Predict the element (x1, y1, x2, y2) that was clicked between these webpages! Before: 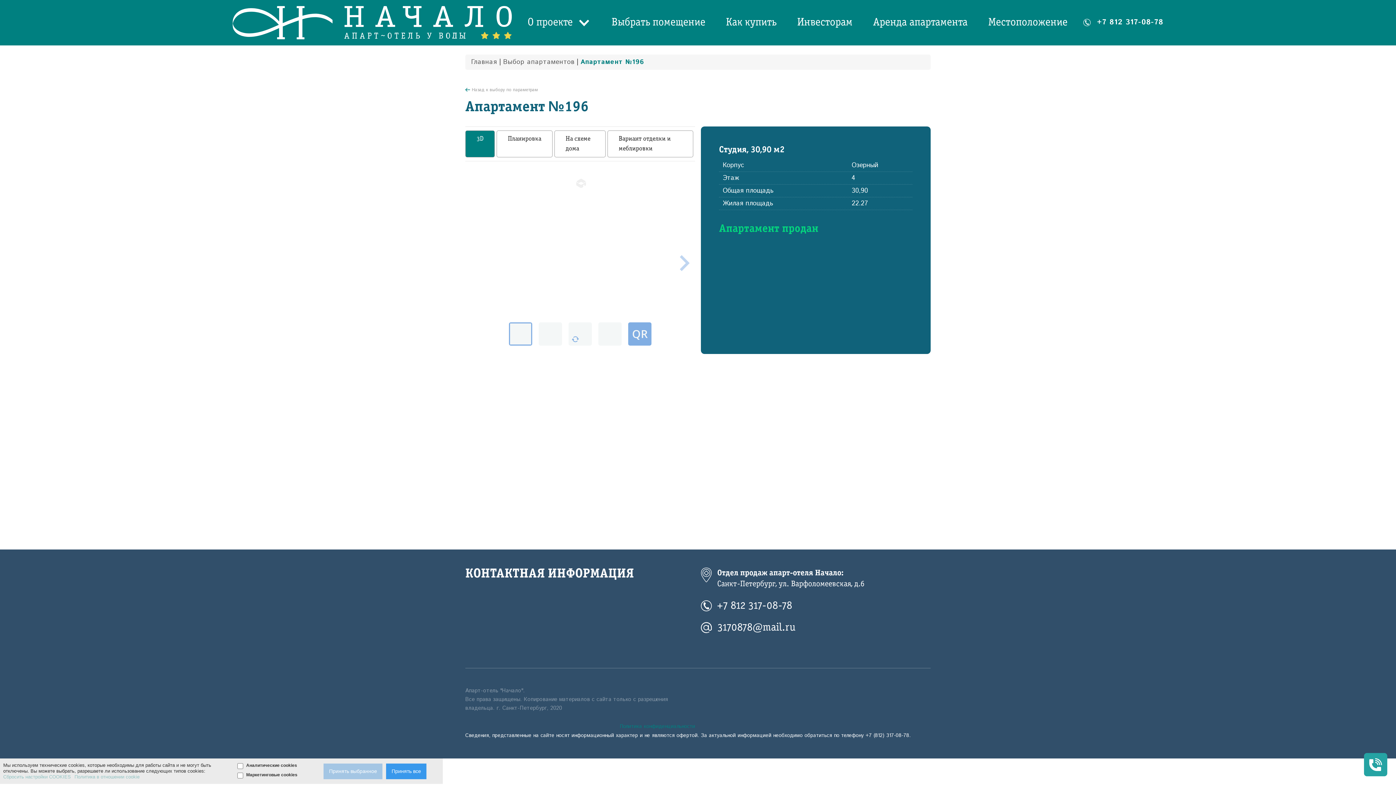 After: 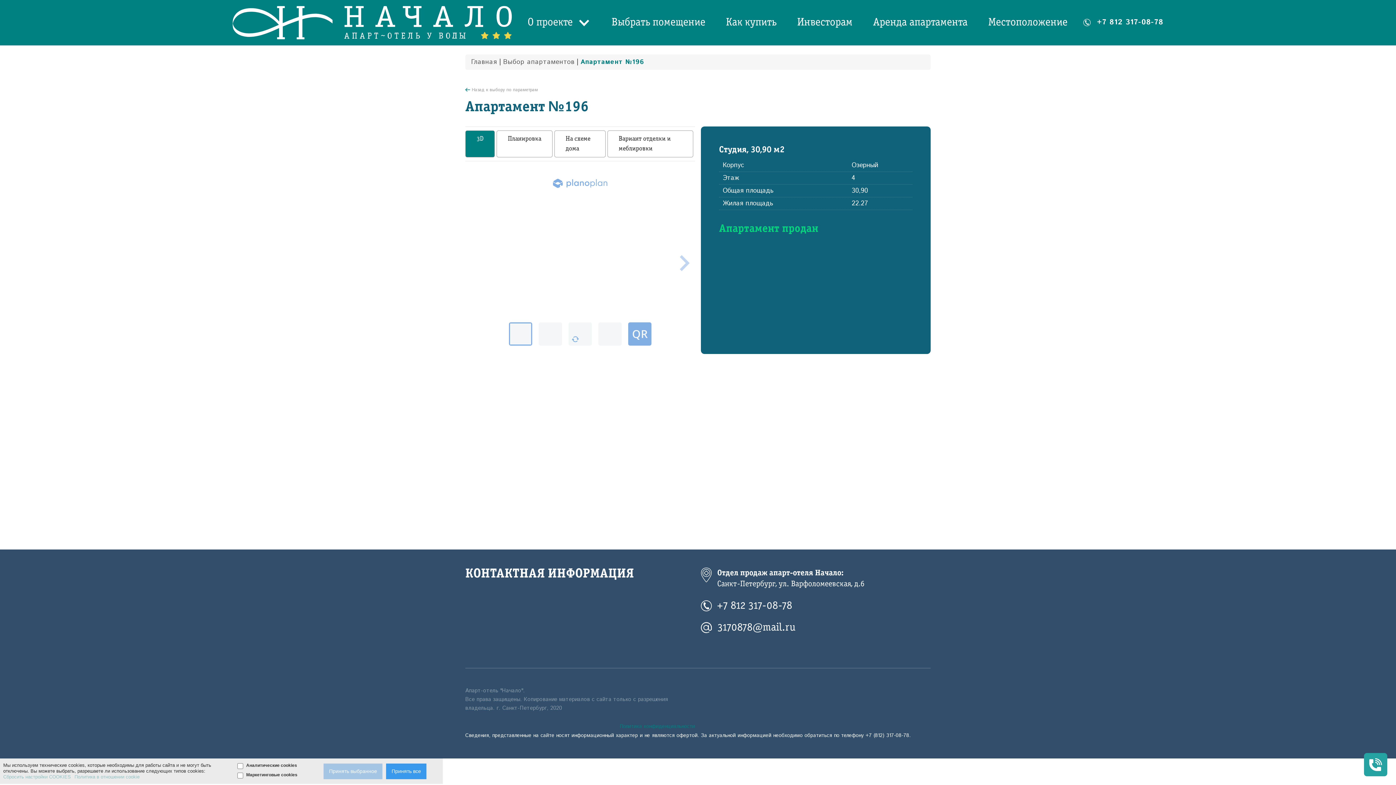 Action: bbox: (553, 178, 607, 188)